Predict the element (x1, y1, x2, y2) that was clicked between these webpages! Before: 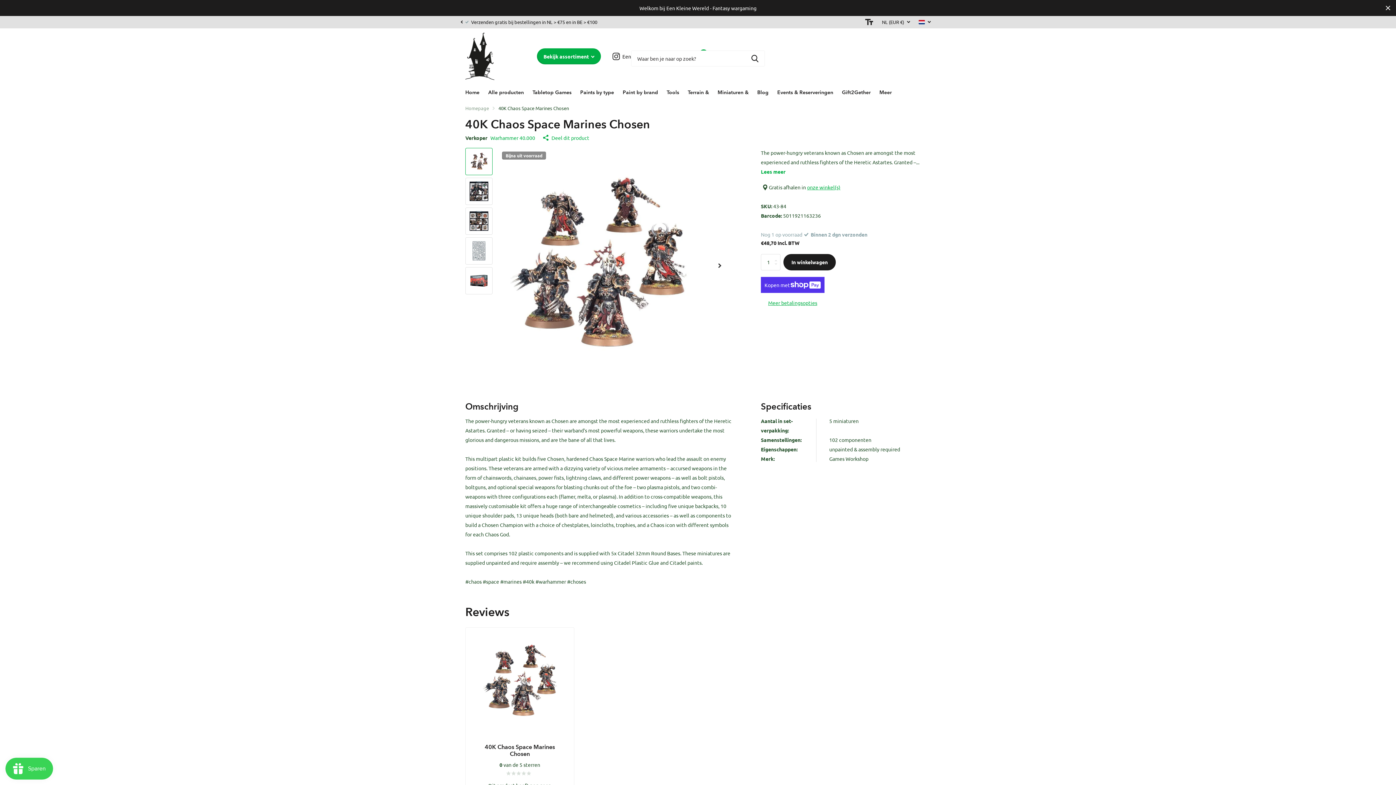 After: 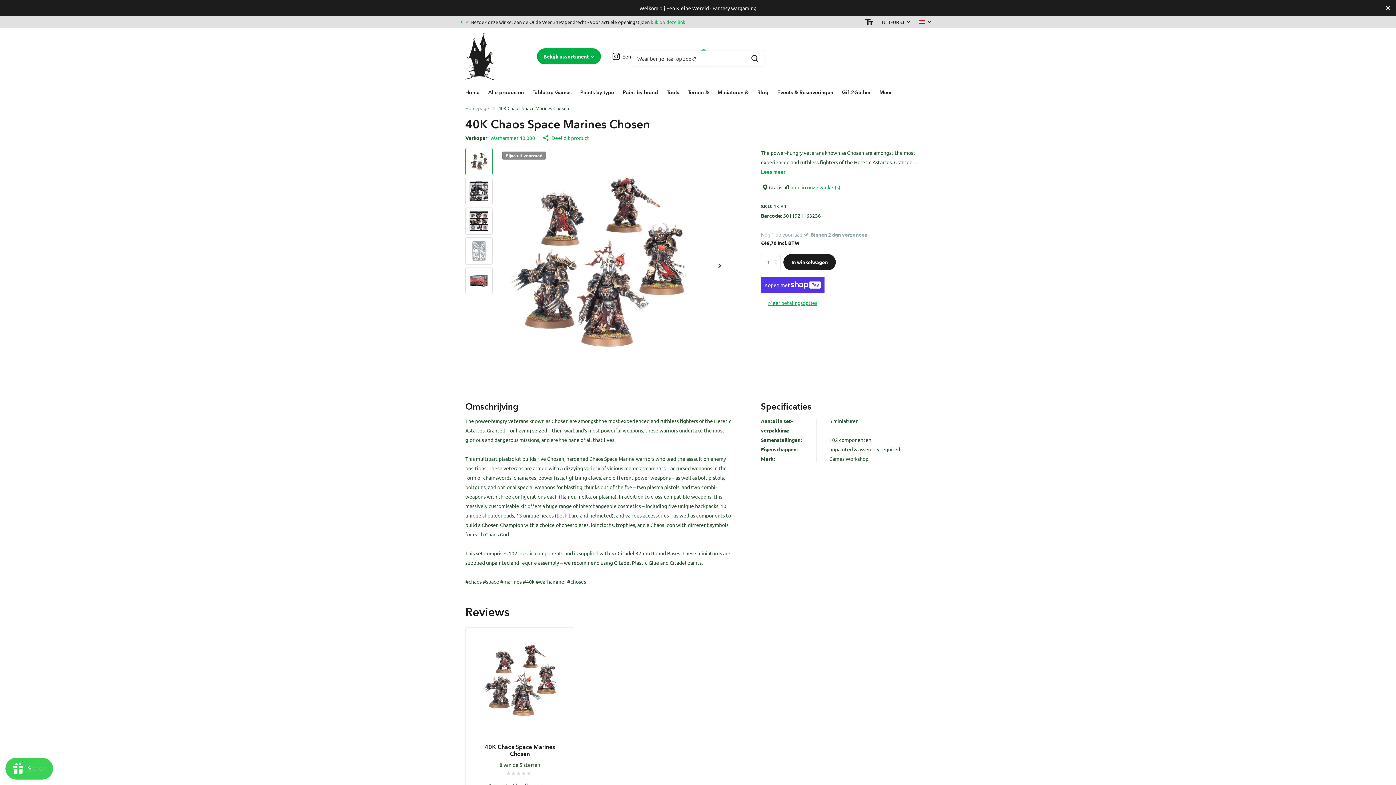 Action: bbox: (458, 17, 465, 26) label: Previous slide